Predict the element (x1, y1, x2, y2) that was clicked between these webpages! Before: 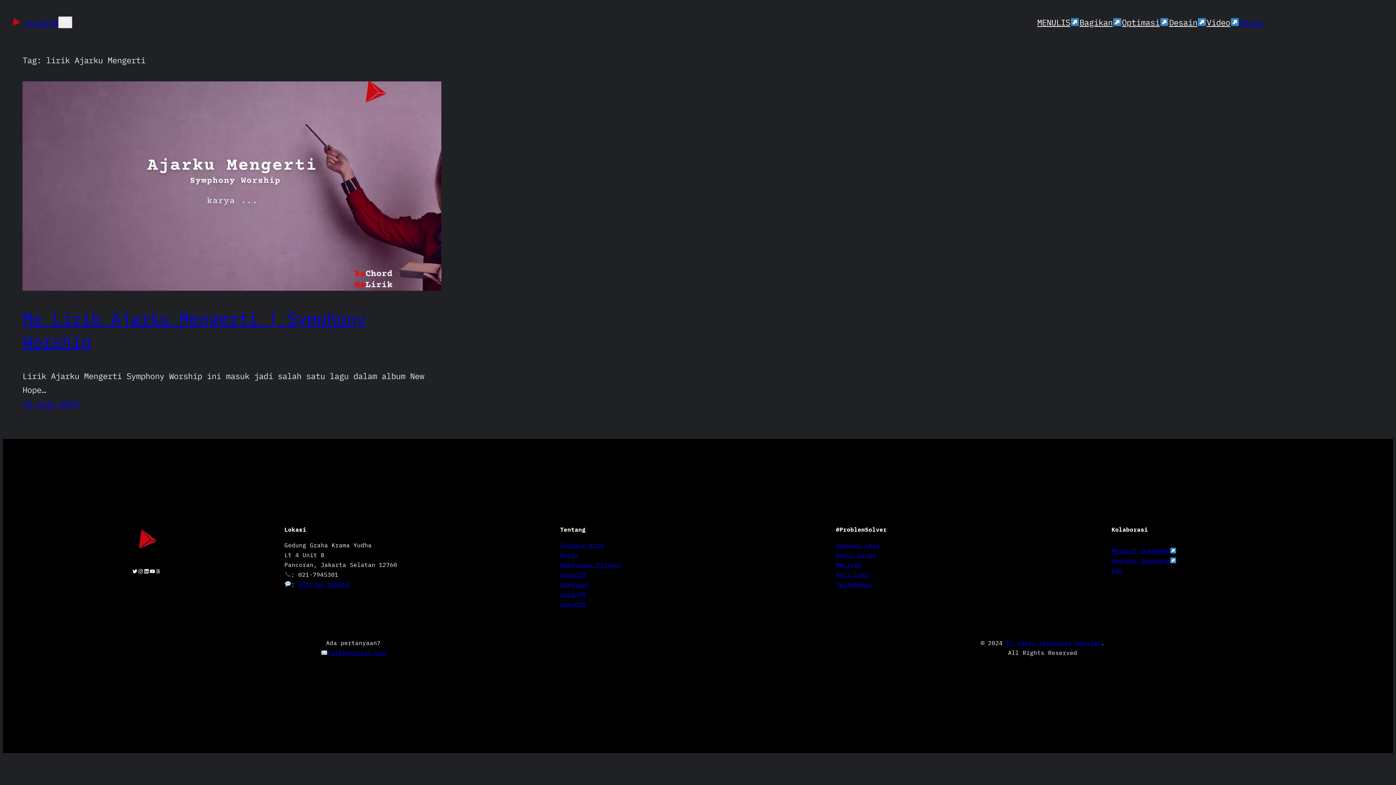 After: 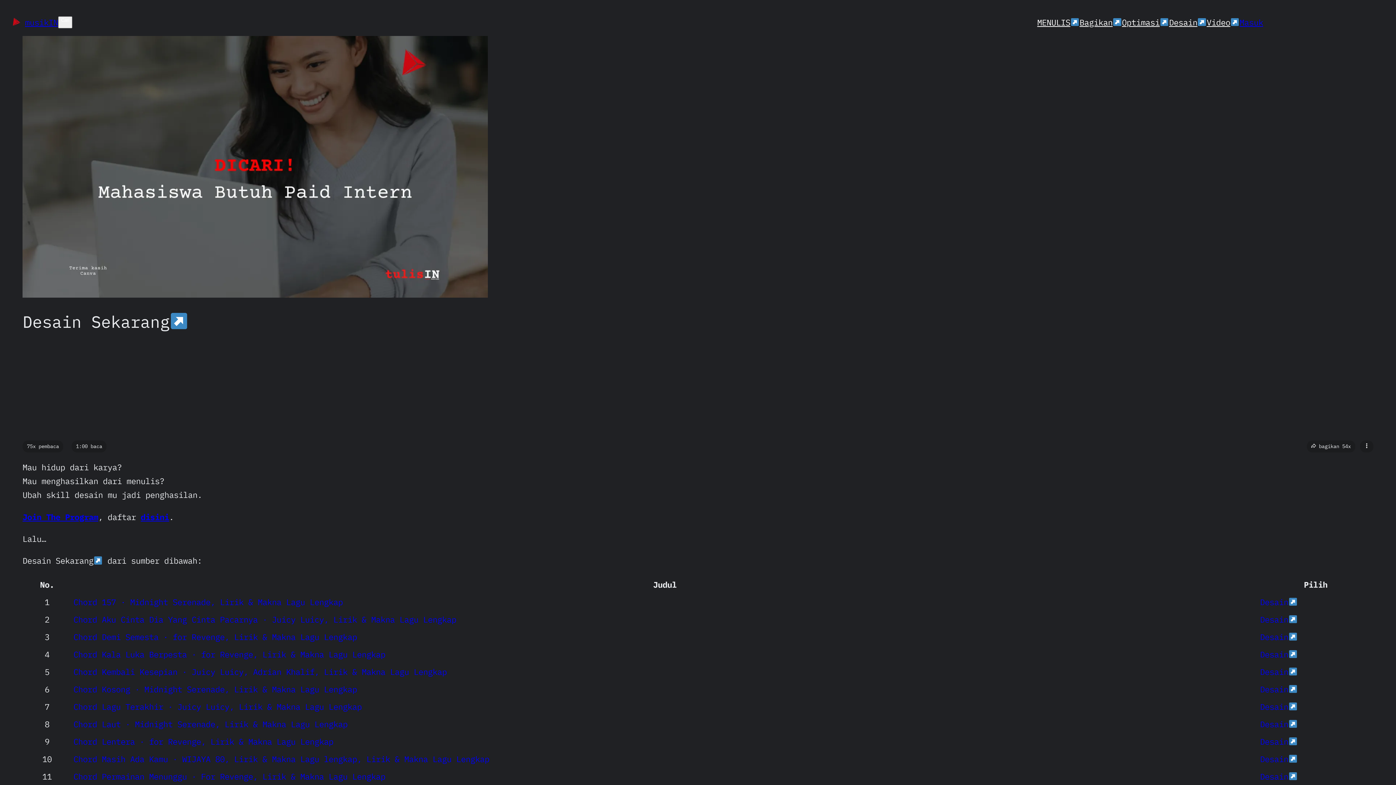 Action: bbox: (1169, 15, 1206, 29) label: Desain